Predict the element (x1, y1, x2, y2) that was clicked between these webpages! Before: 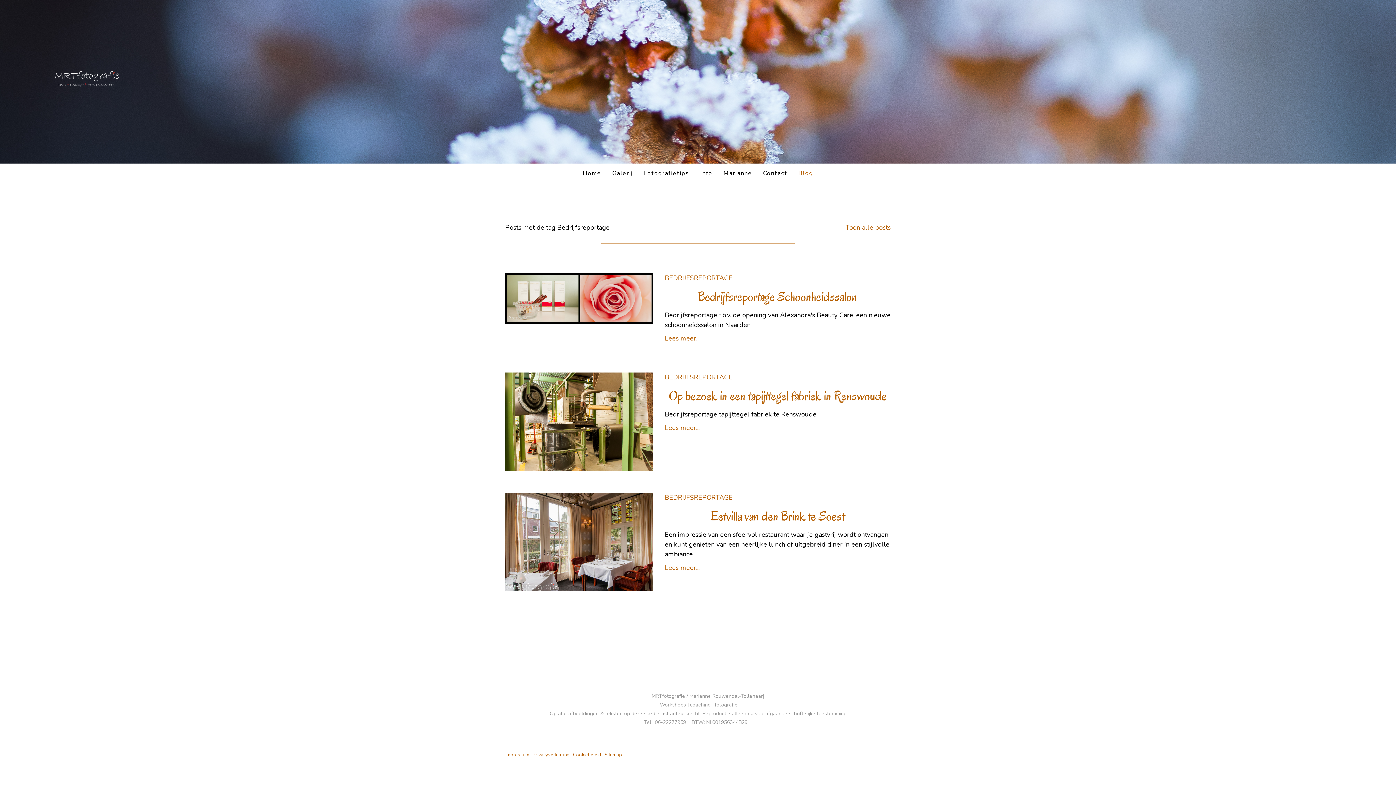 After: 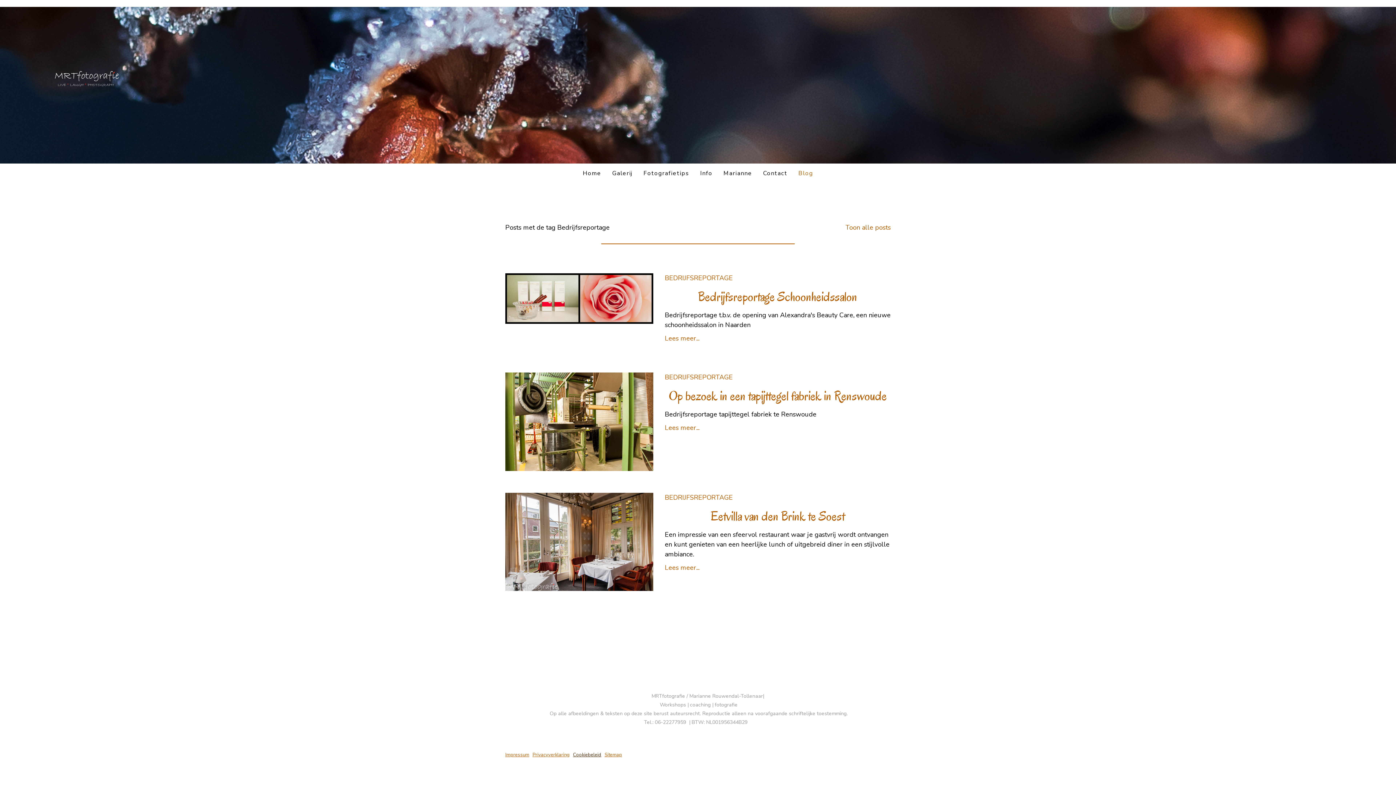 Action: label: Cookiebeleid bbox: (573, 752, 601, 758)